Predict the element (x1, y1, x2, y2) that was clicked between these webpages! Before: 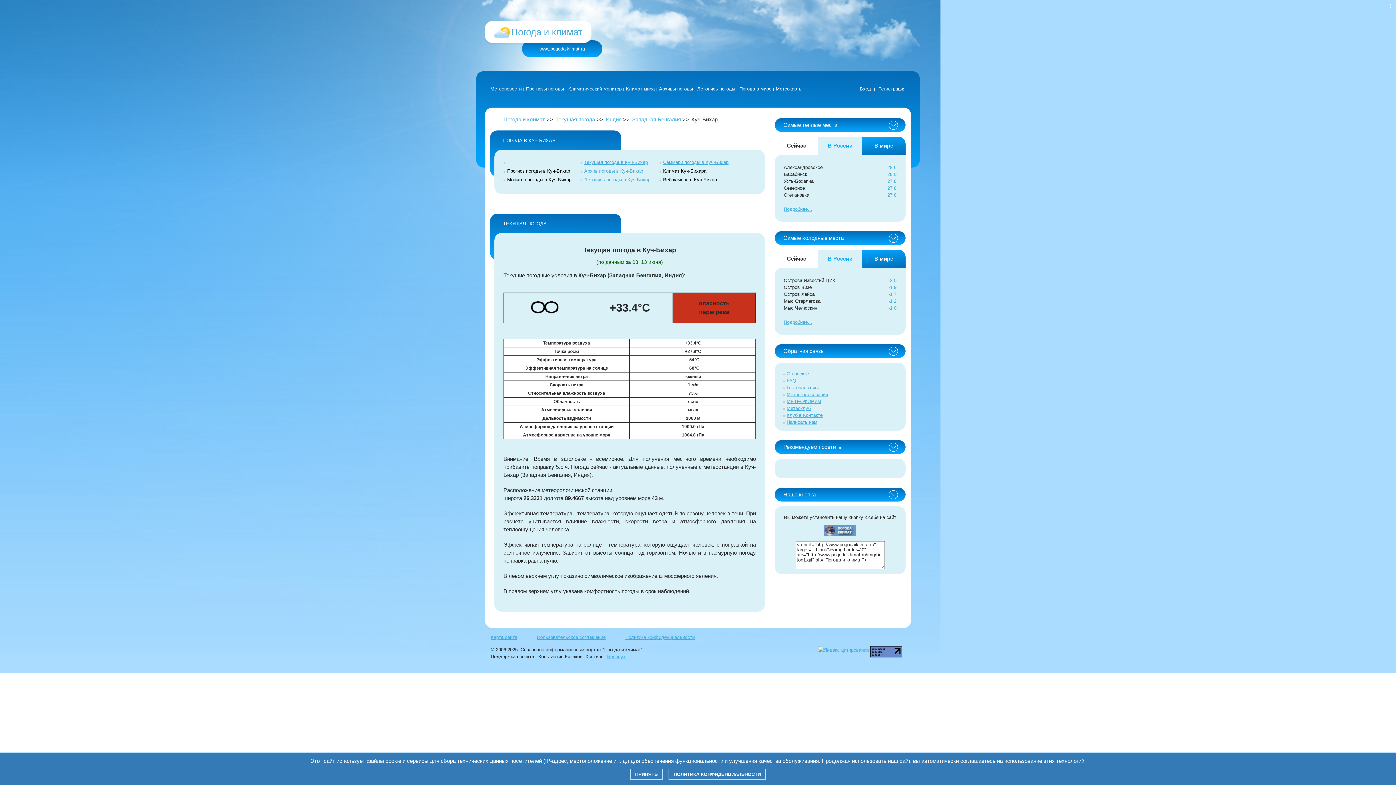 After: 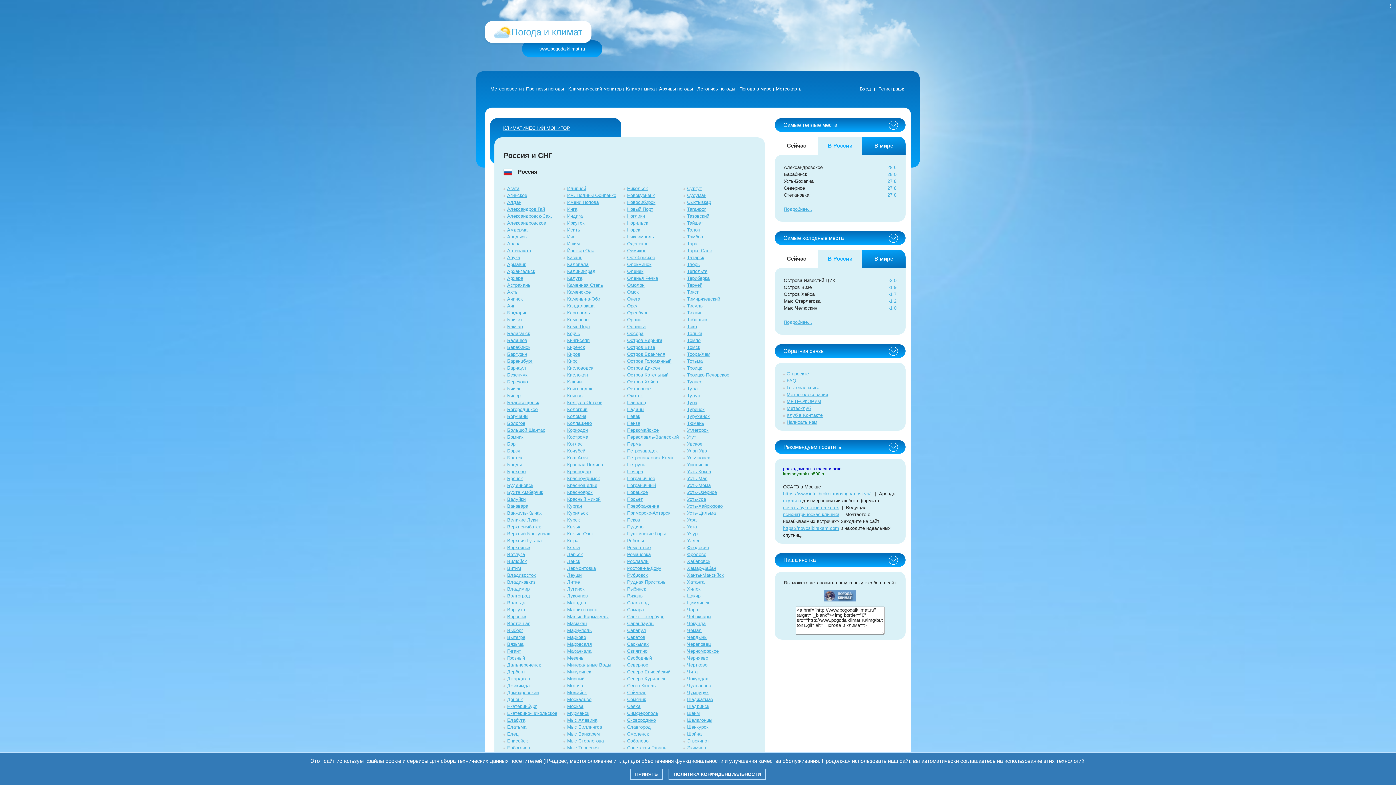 Action: bbox: (566, 86, 624, 91) label: Климатический монитор